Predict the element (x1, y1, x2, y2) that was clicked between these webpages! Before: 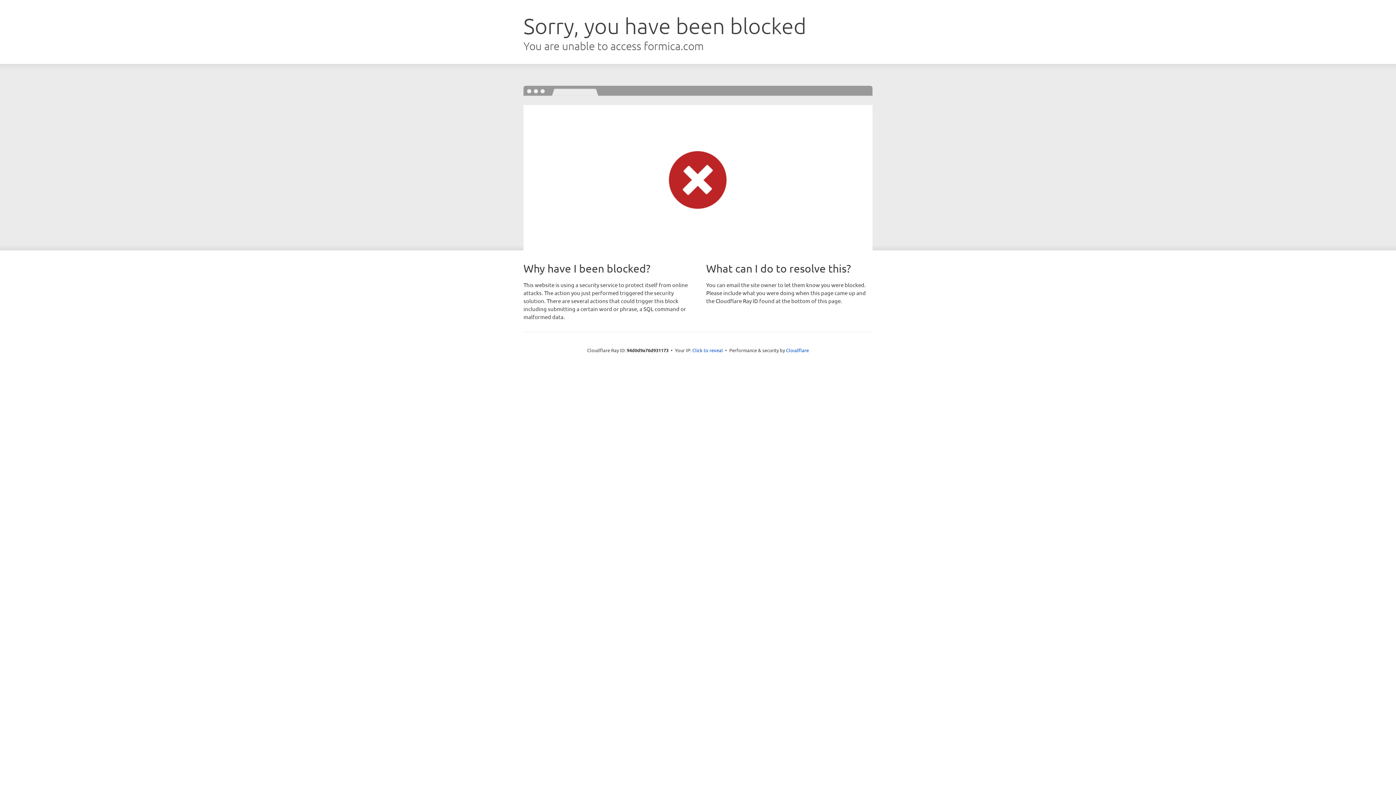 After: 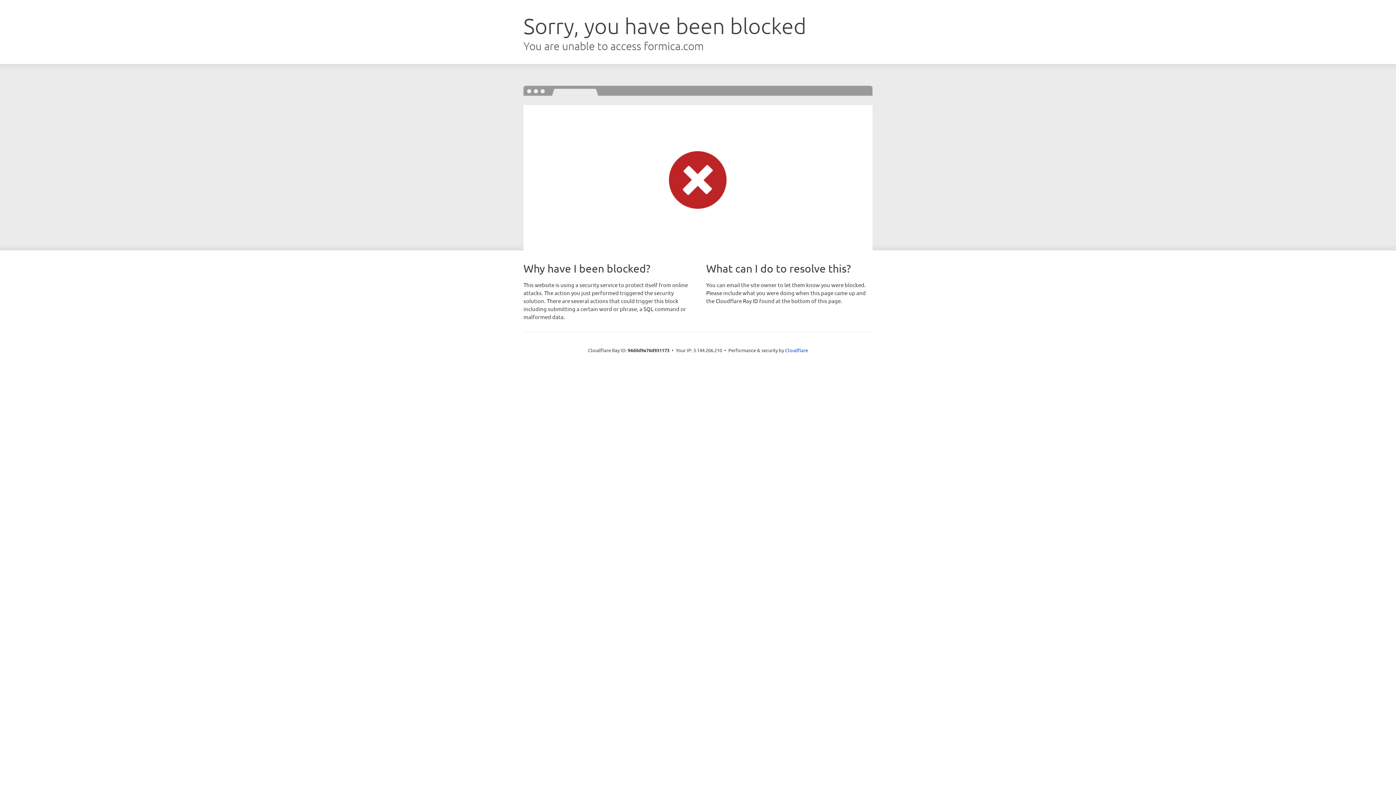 Action: bbox: (692, 346, 723, 353) label: Click to reveal